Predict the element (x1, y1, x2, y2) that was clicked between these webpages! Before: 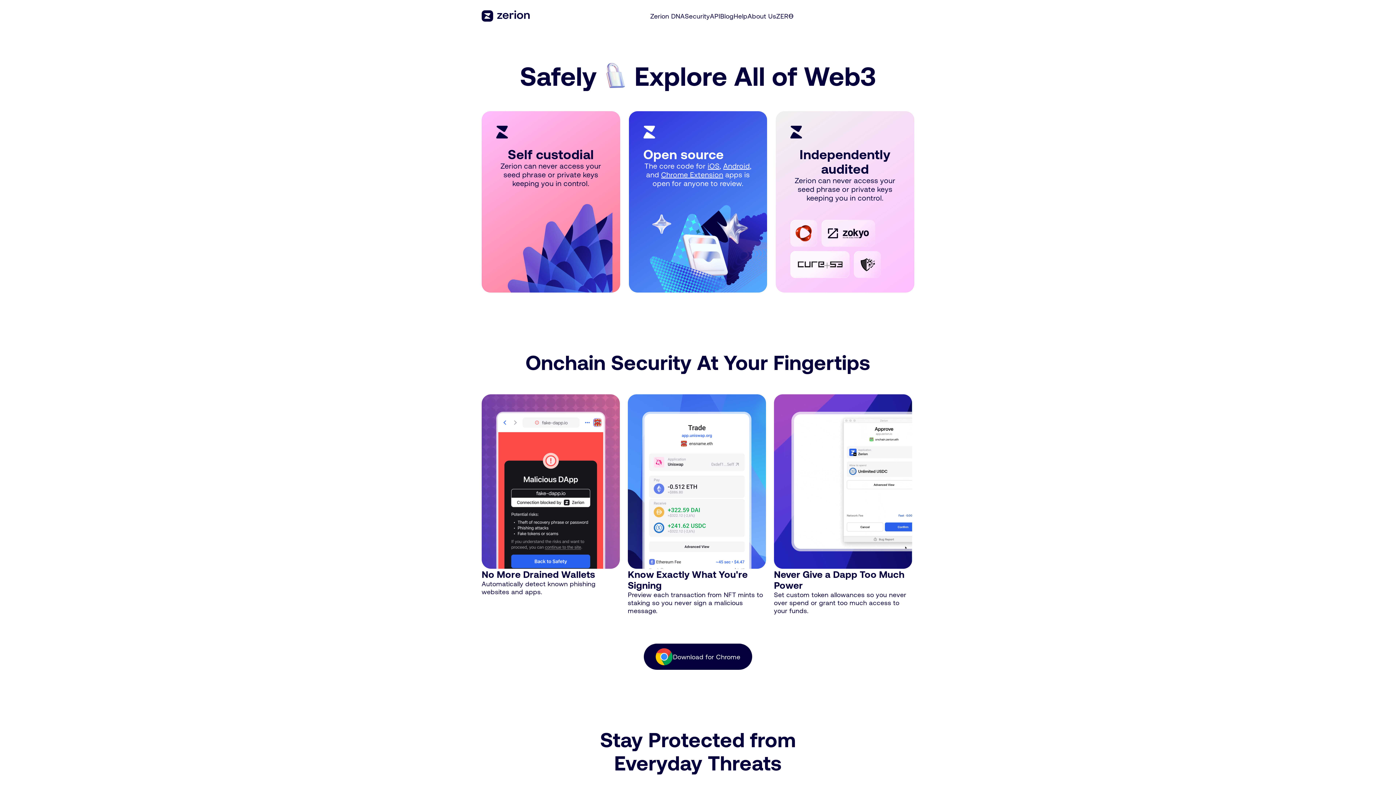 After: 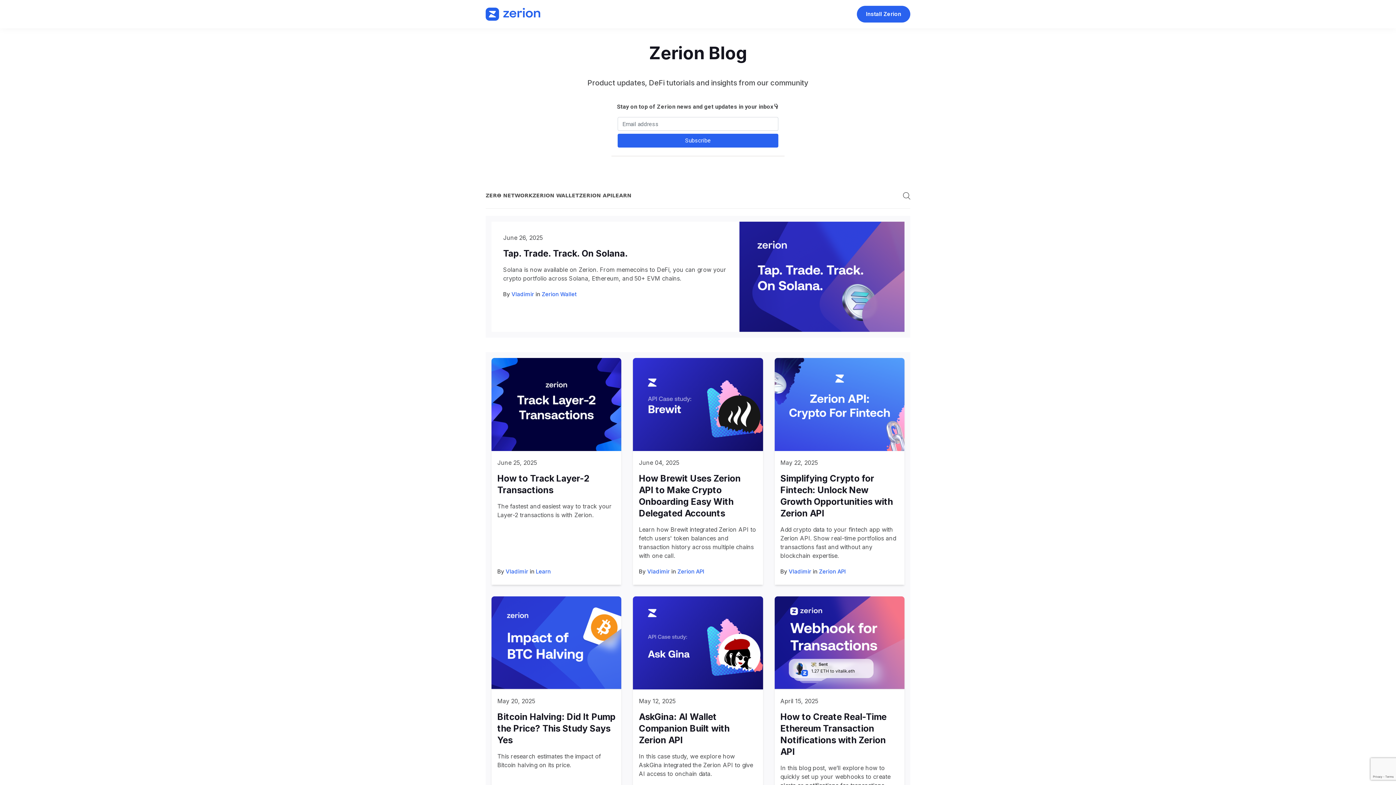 Action: label: Blog bbox: (720, 12, 733, 20)